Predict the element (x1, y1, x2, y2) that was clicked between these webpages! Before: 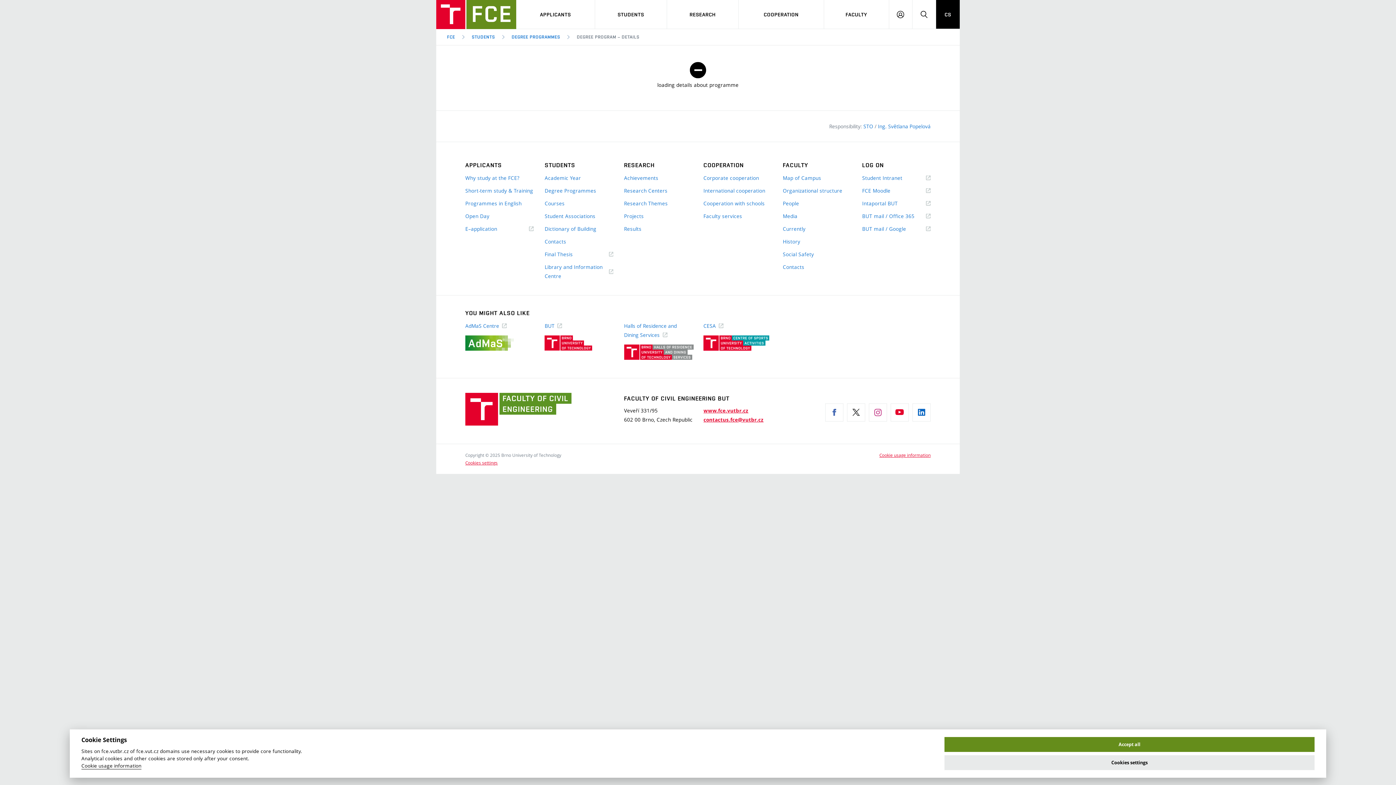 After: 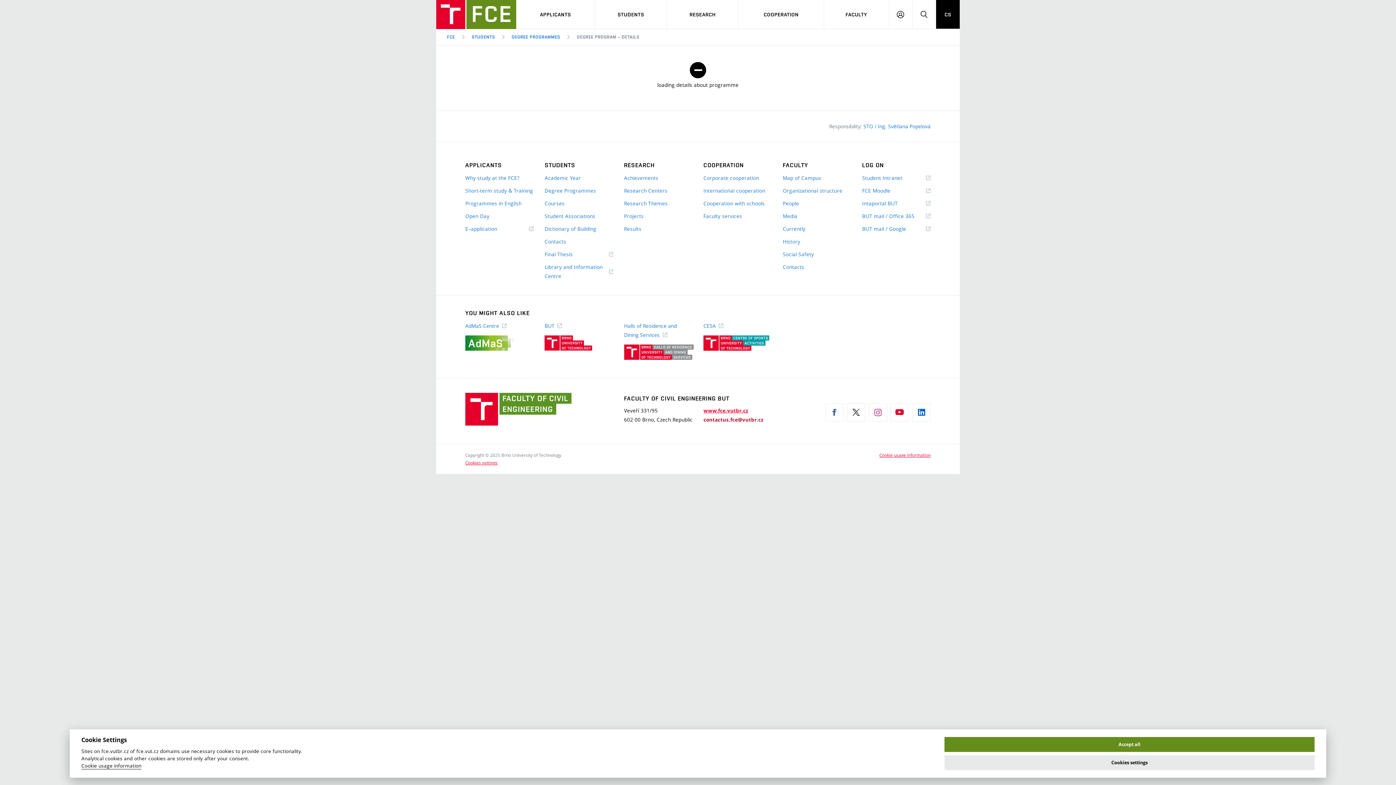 Action: bbox: (703, 416, 763, 423) label: contactus.fce@vutbr.cz